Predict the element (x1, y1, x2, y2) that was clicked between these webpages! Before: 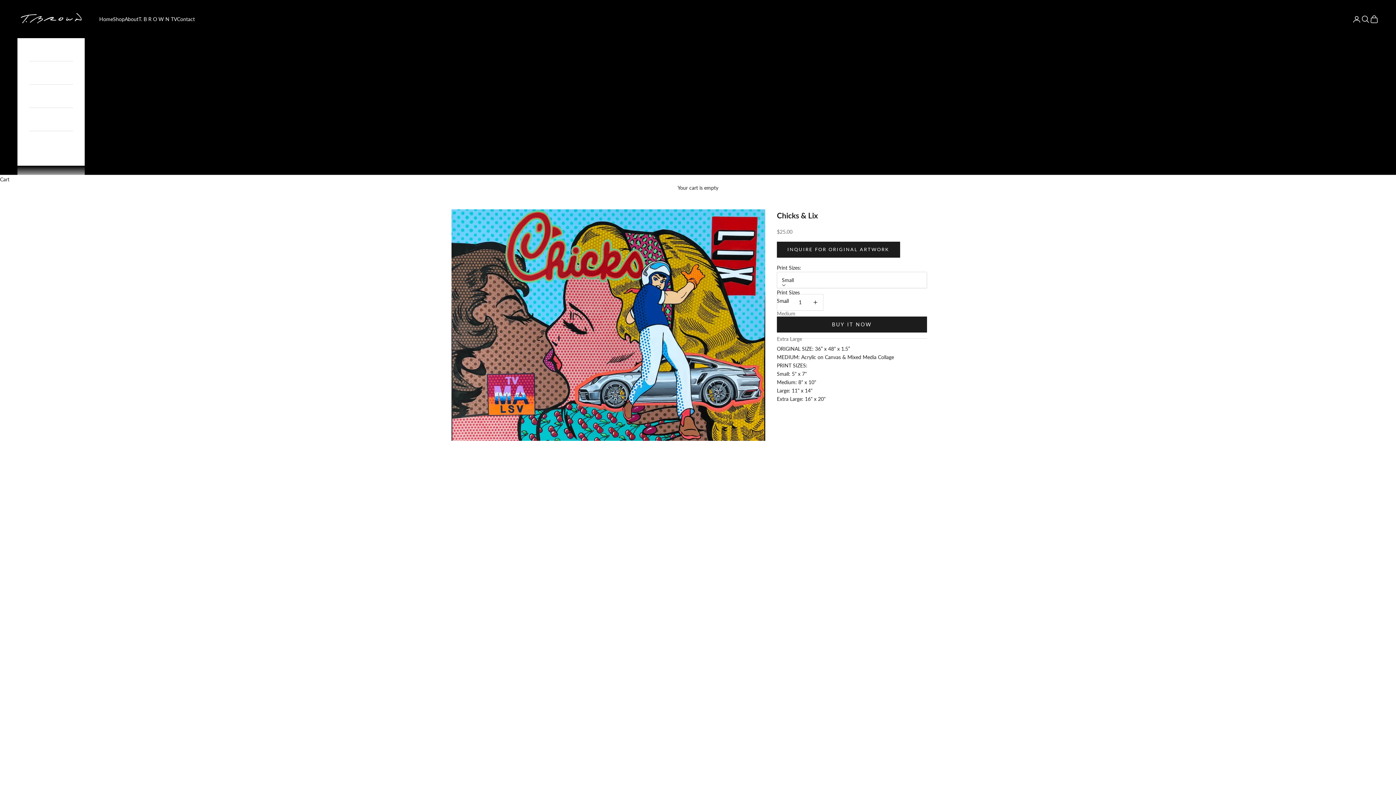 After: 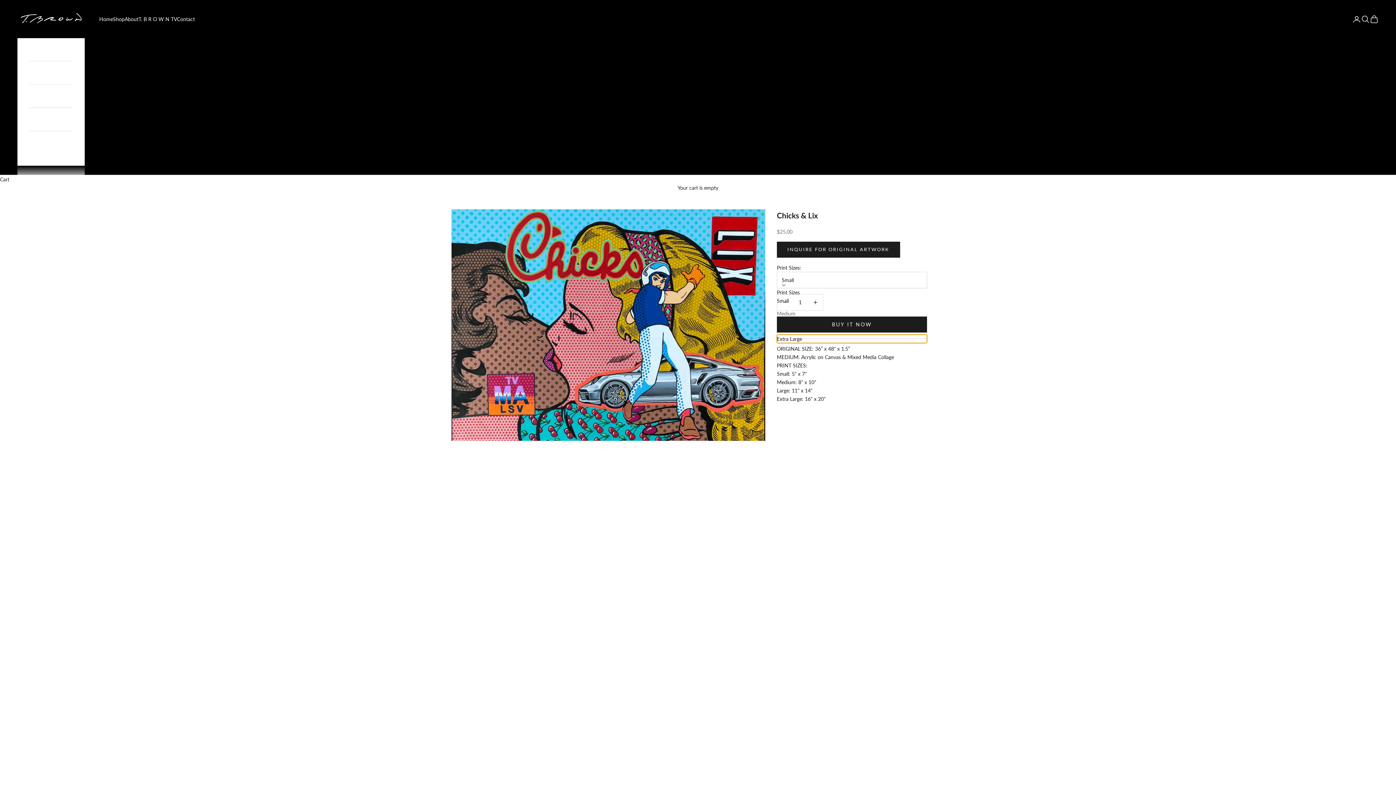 Action: label: Extra Large bbox: (777, 335, 927, 343)